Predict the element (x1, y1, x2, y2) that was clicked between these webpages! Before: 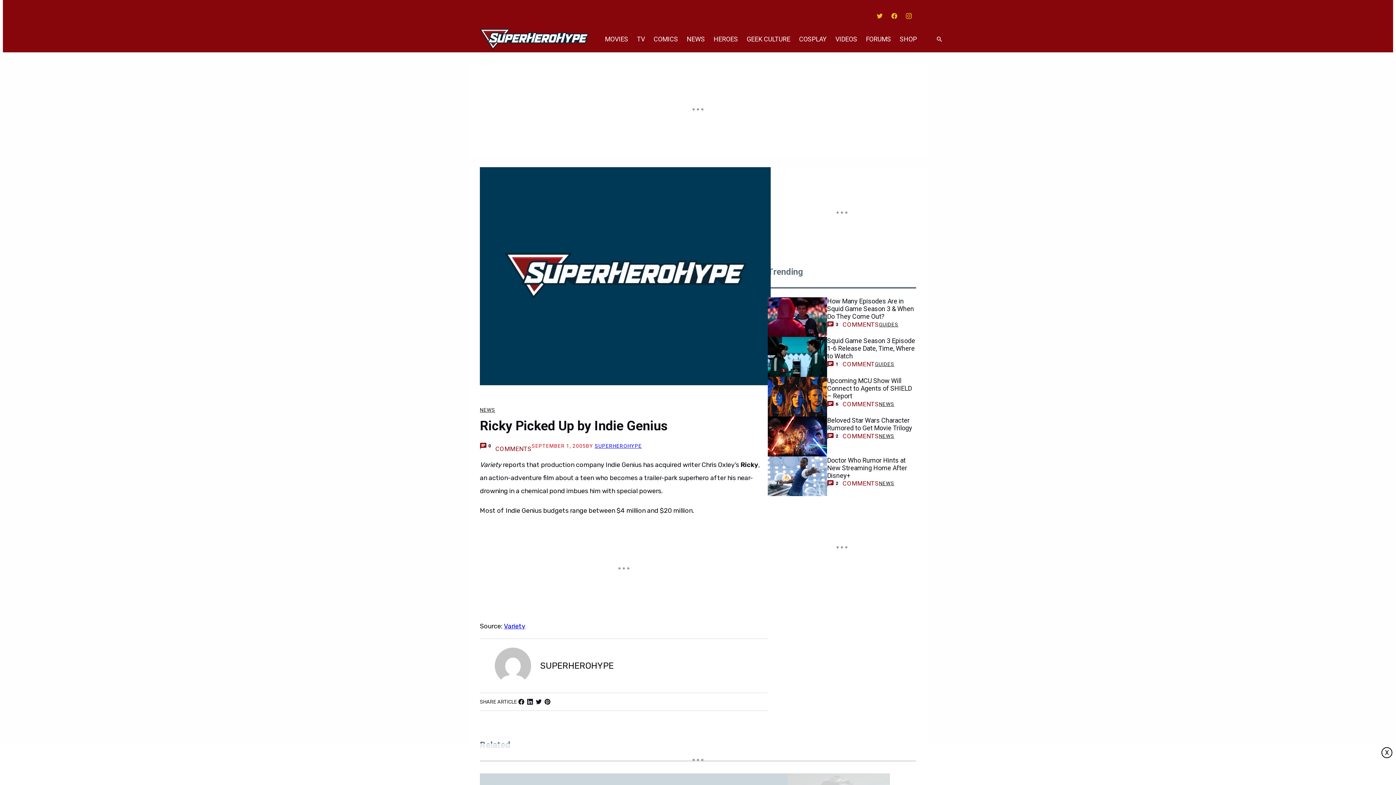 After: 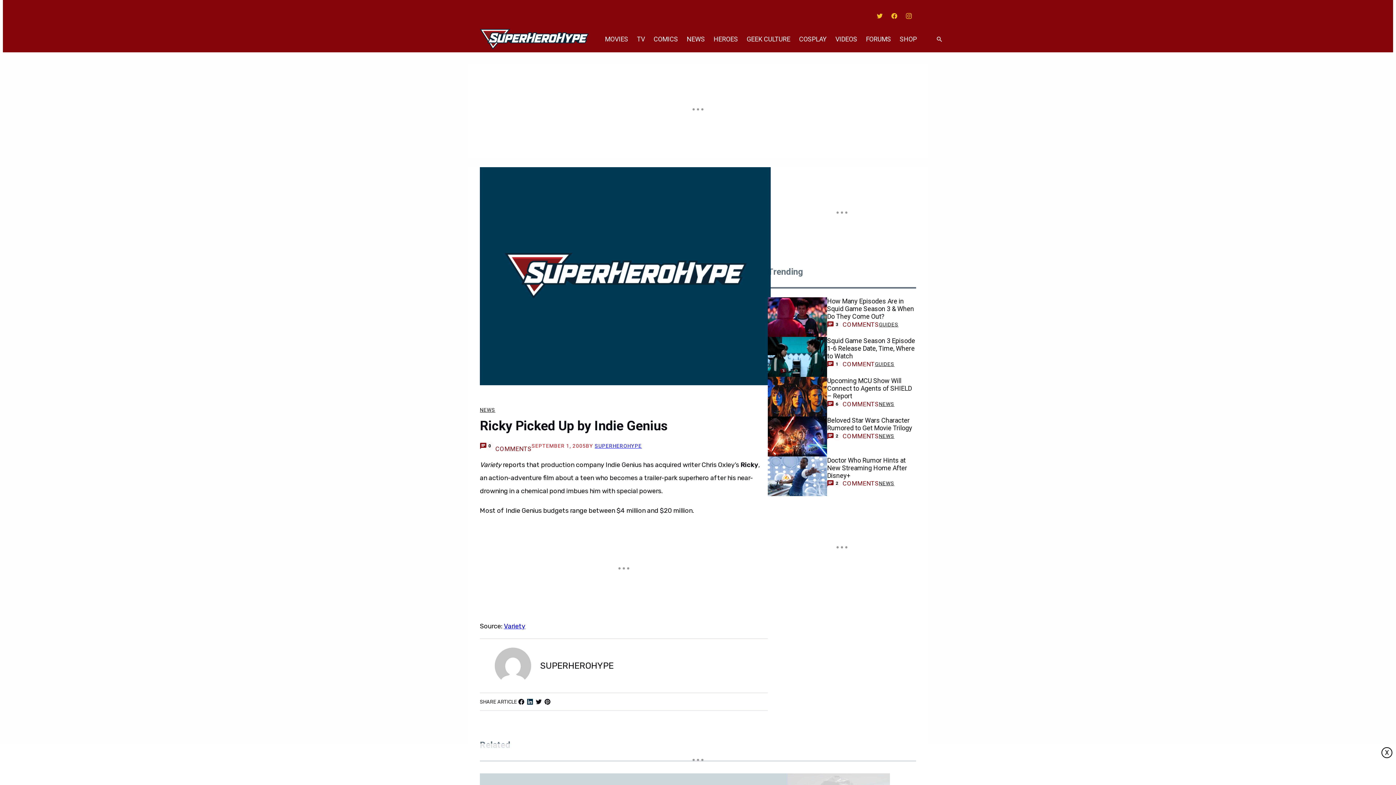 Action: bbox: (522, 696, 537, 708) label: LinkedIn